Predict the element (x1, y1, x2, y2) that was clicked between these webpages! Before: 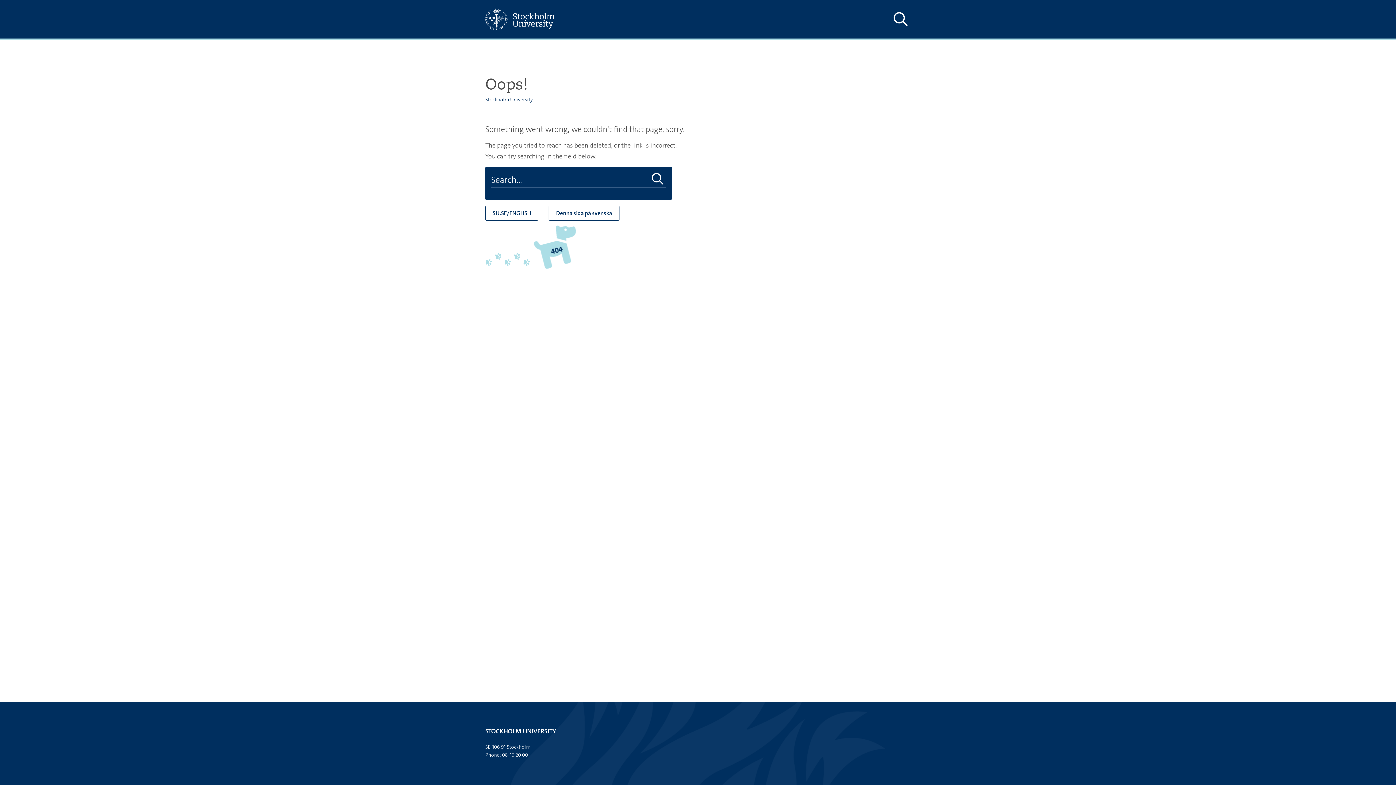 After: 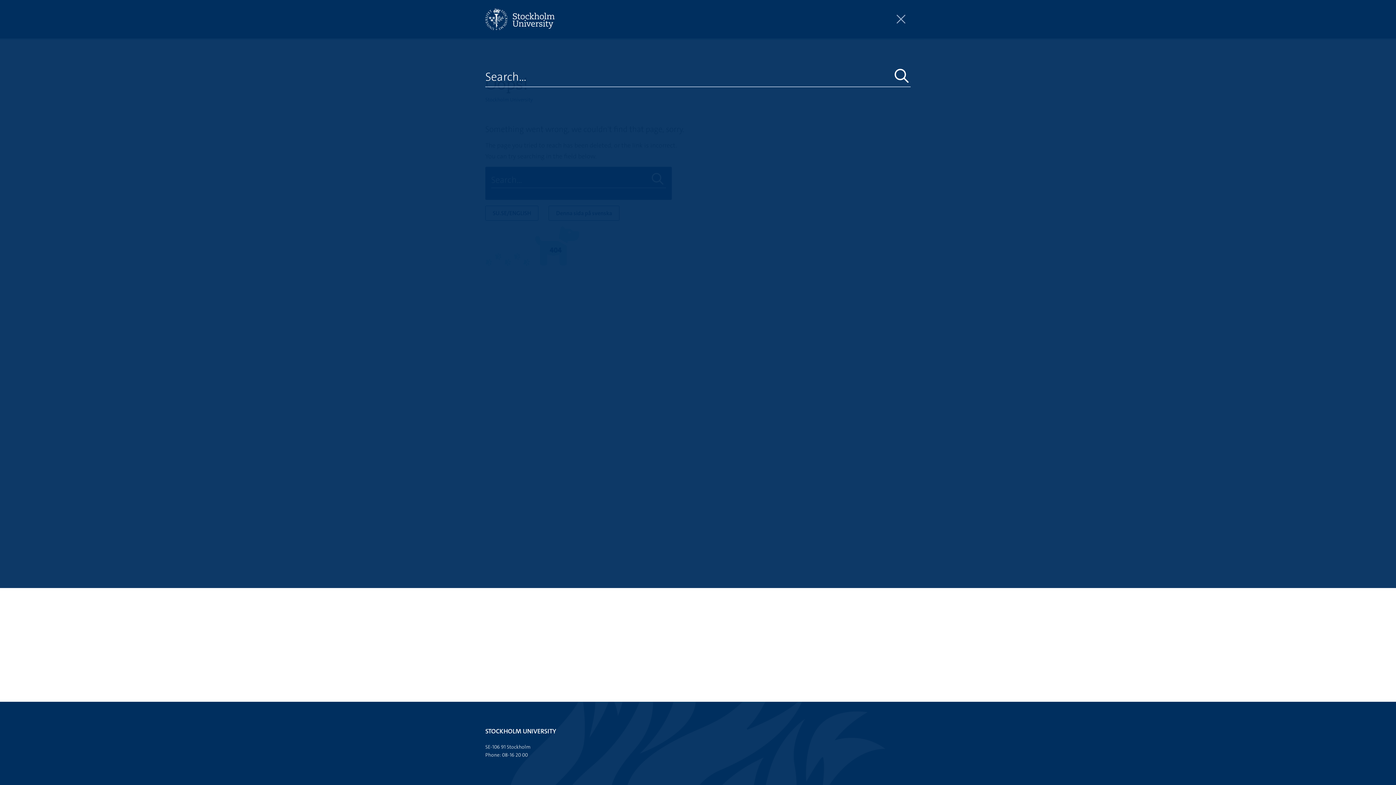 Action: label: Show and hide search site bbox: (890, 10, 910, 28)